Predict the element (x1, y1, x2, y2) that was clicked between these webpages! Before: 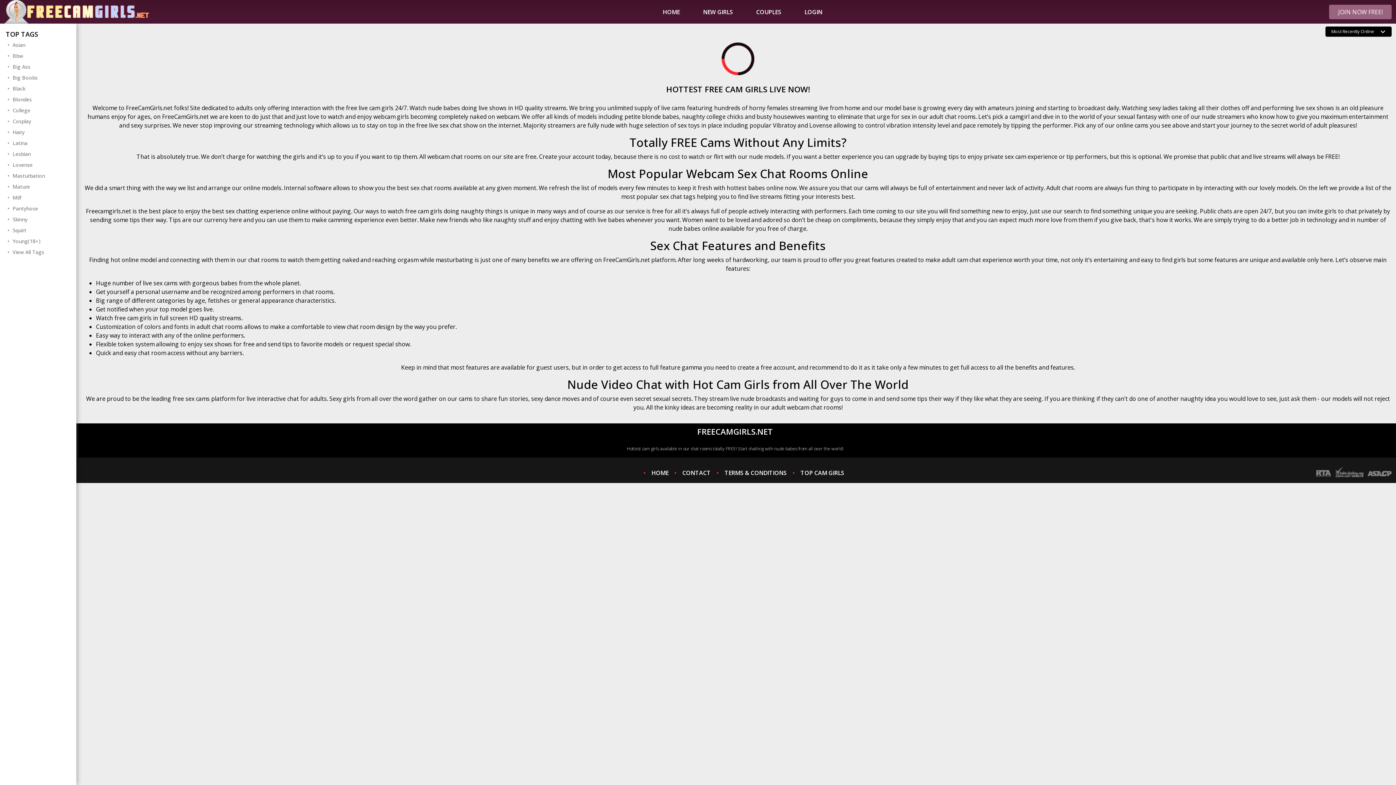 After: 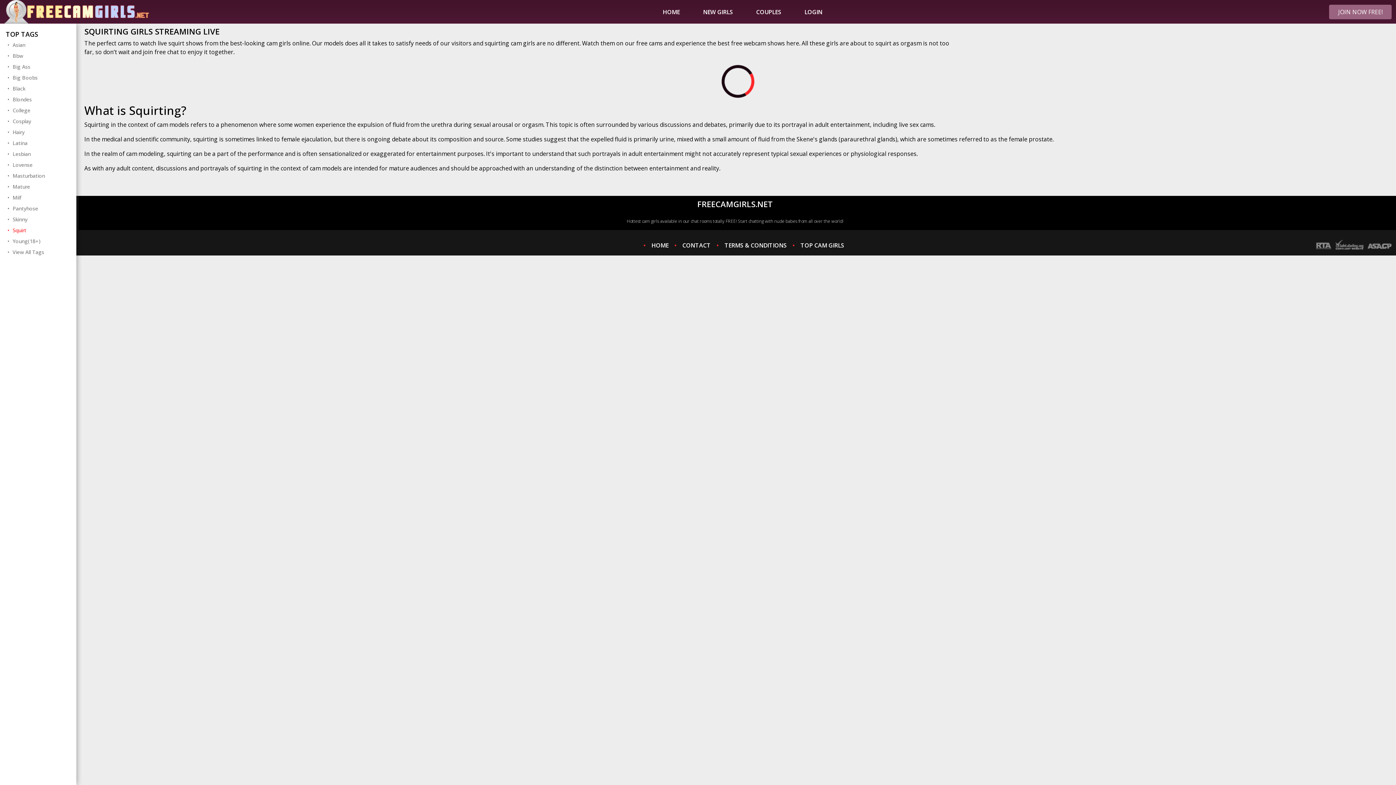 Action: bbox: (7, 224, 70, 235) label: Squirt